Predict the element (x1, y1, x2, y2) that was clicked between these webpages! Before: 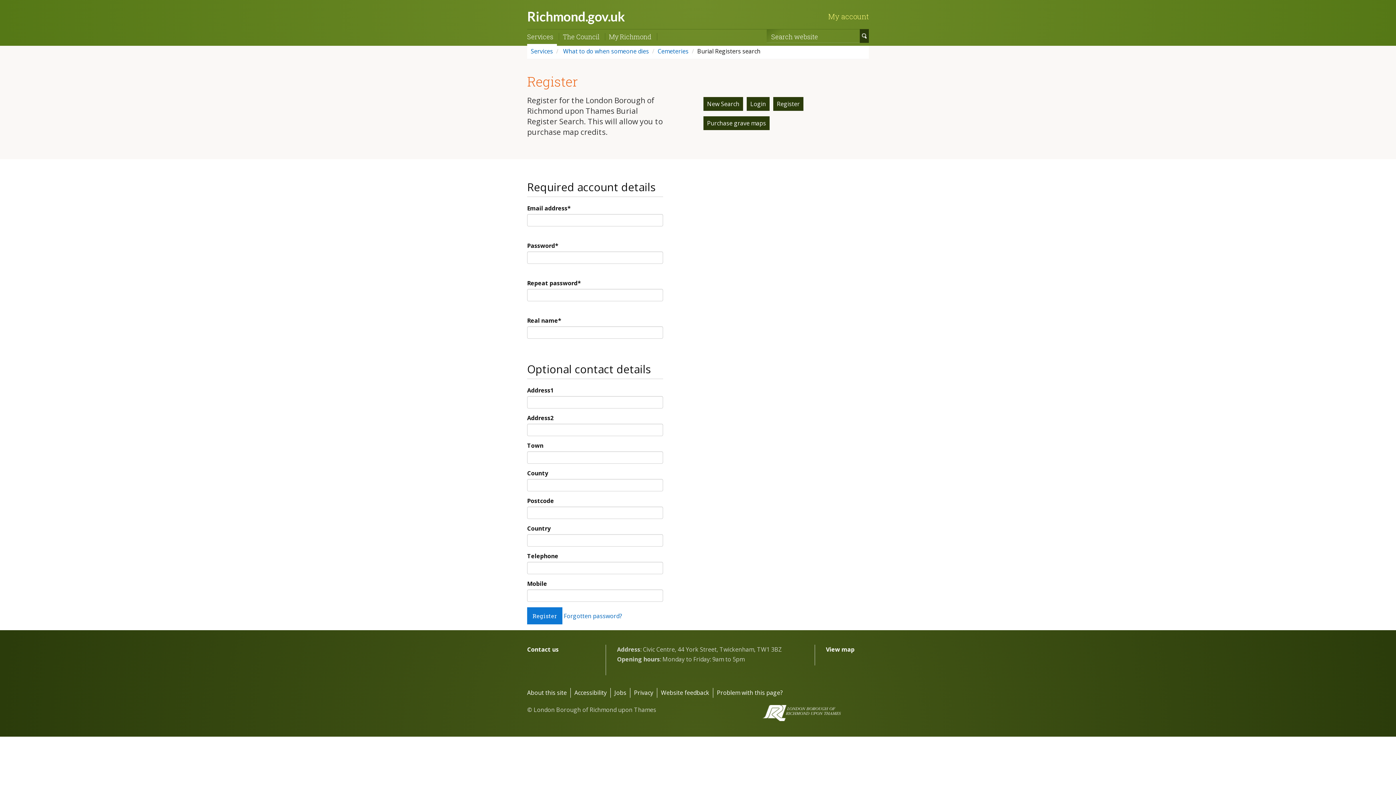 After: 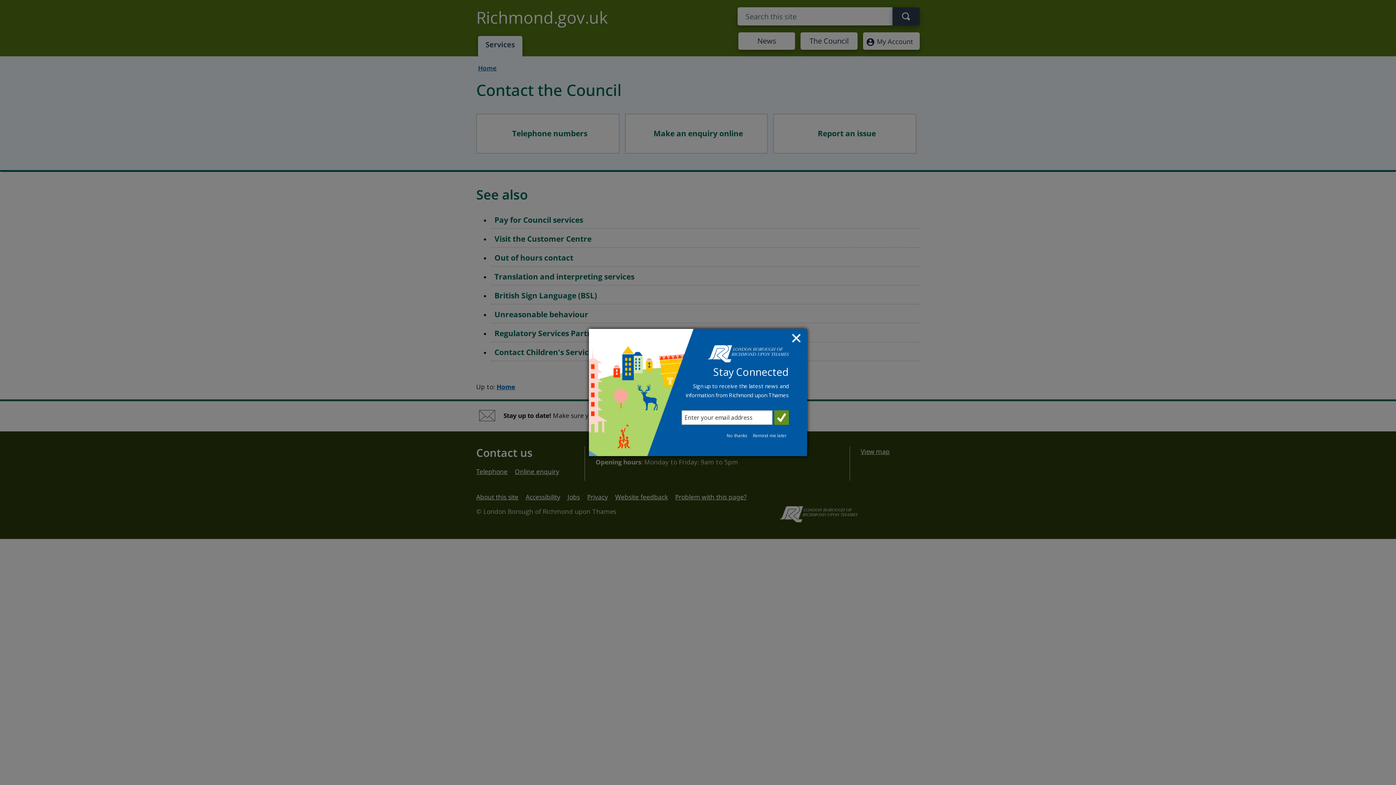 Action: bbox: (527, 645, 558, 653) label: Contact us